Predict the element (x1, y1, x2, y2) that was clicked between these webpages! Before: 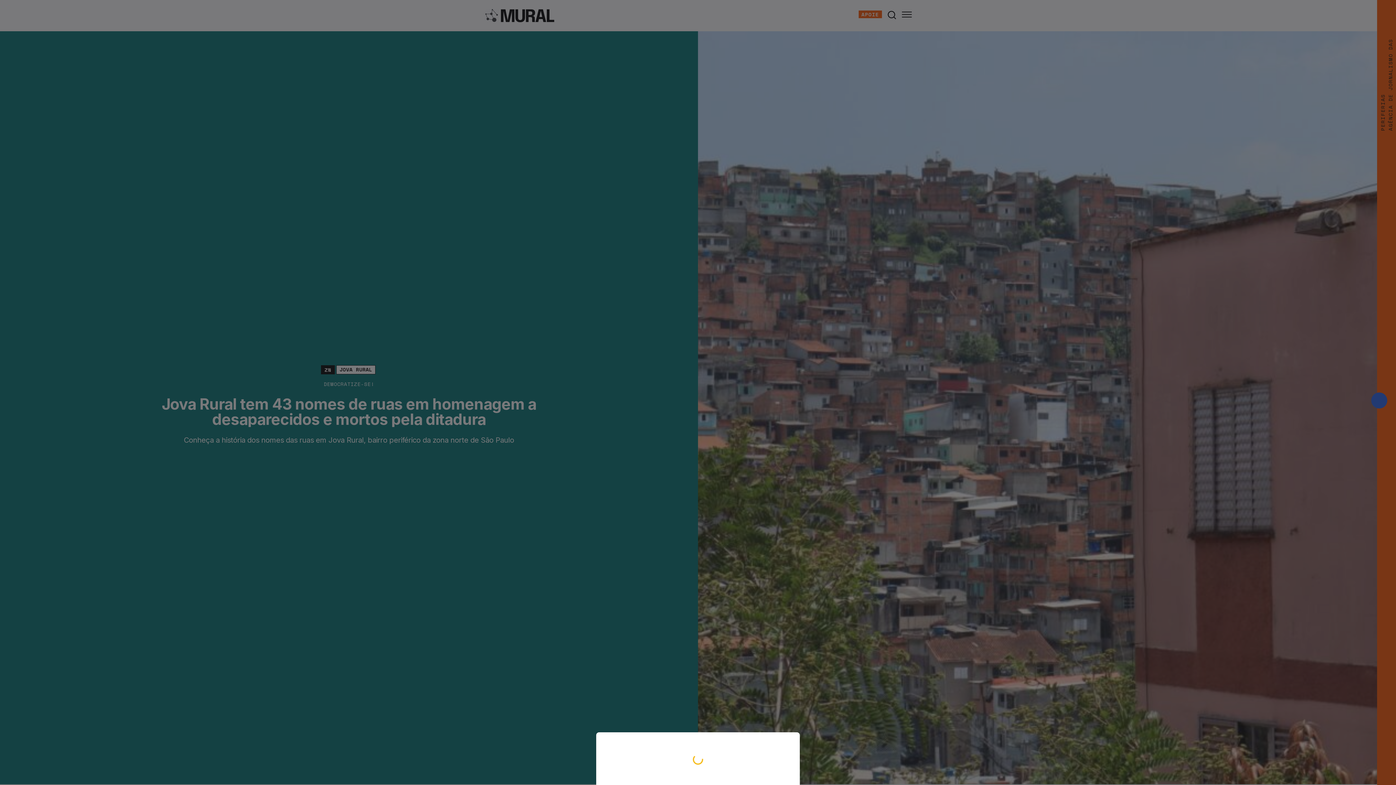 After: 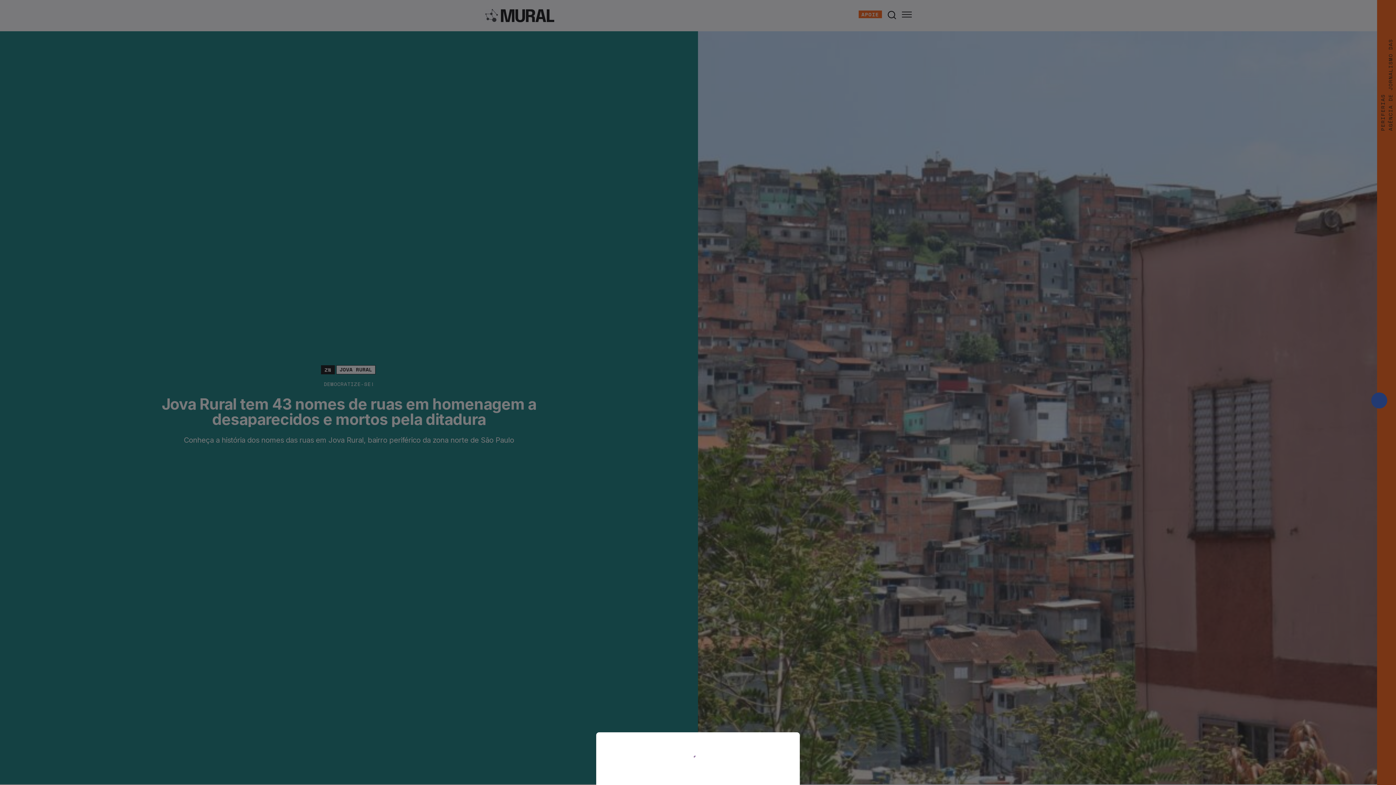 Action: bbox: (0, 0, 1396, 785)